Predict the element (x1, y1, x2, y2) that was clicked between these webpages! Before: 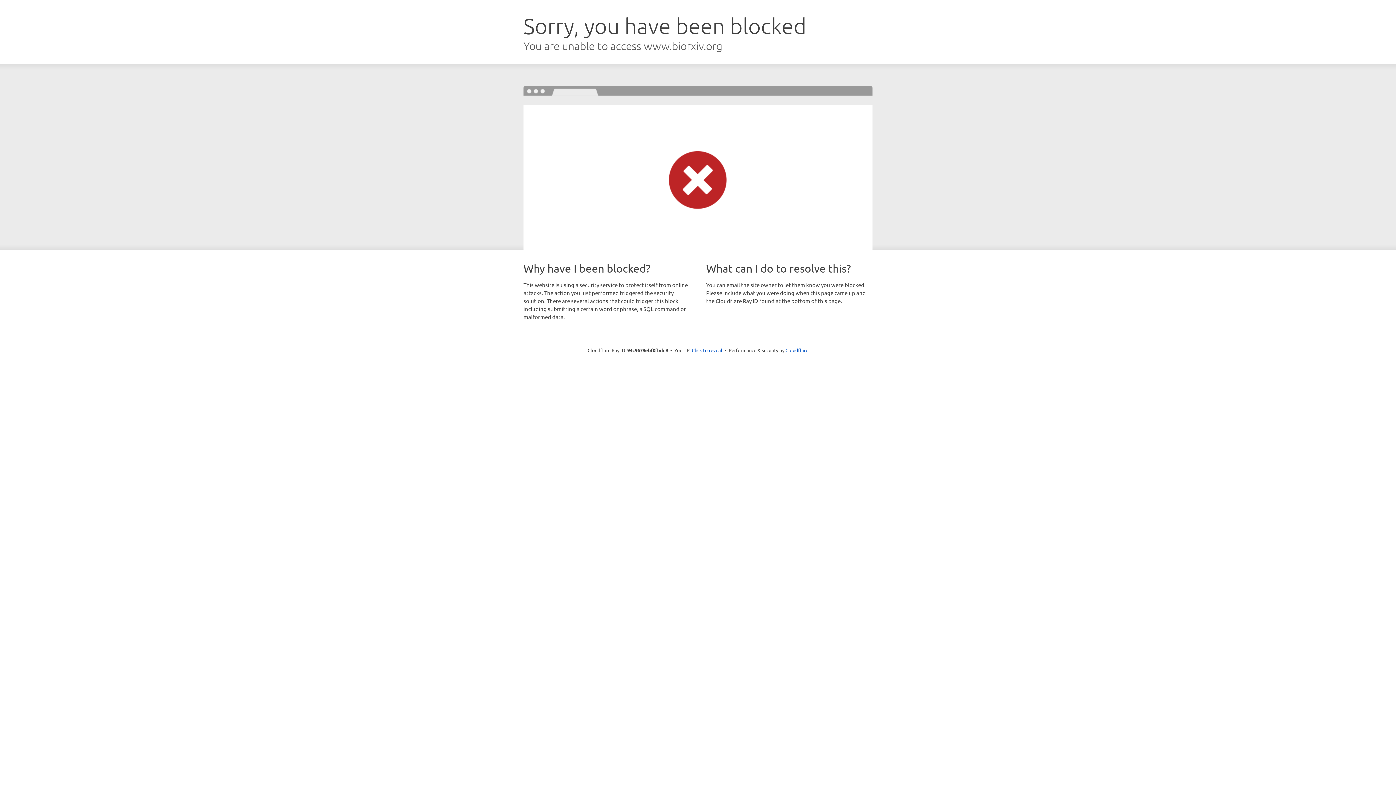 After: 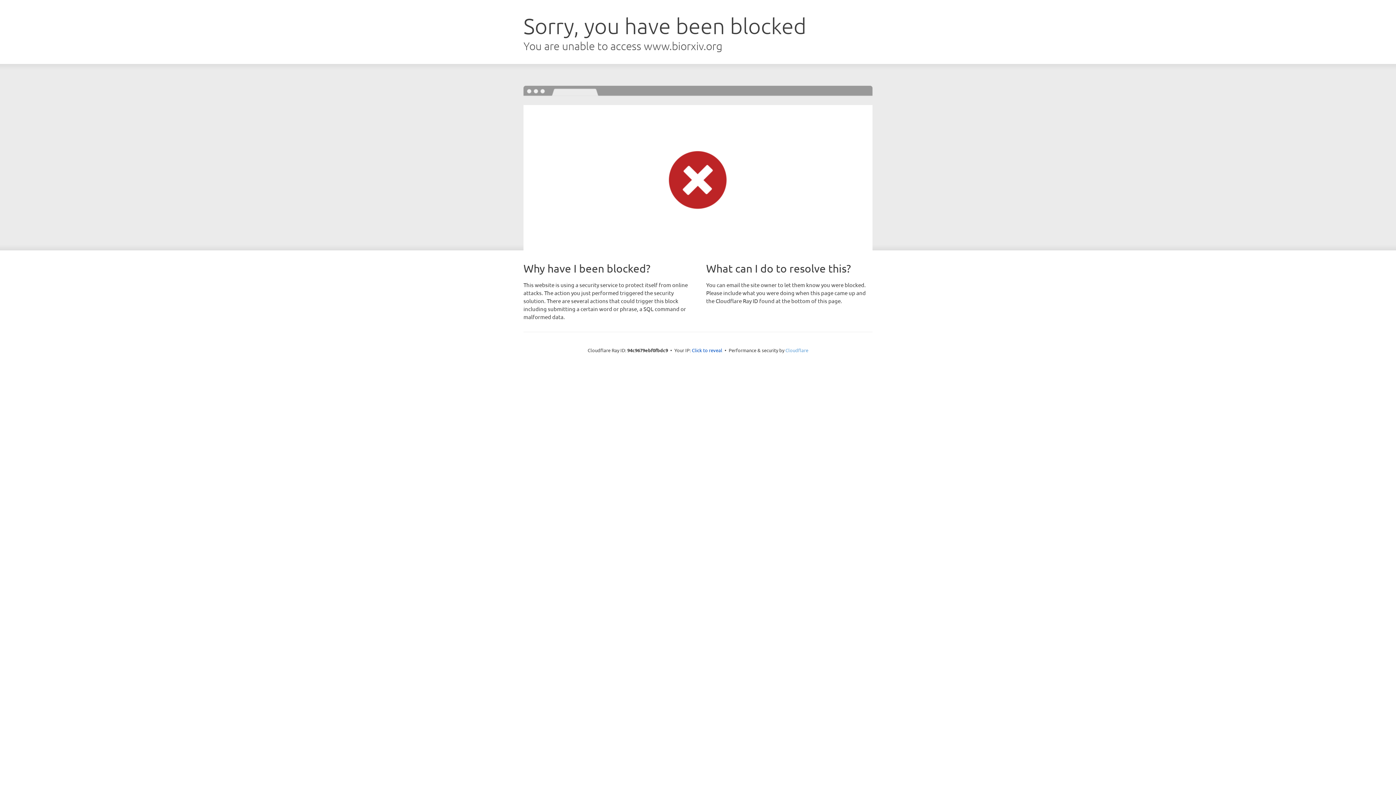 Action: label: Cloudflare bbox: (785, 347, 808, 353)